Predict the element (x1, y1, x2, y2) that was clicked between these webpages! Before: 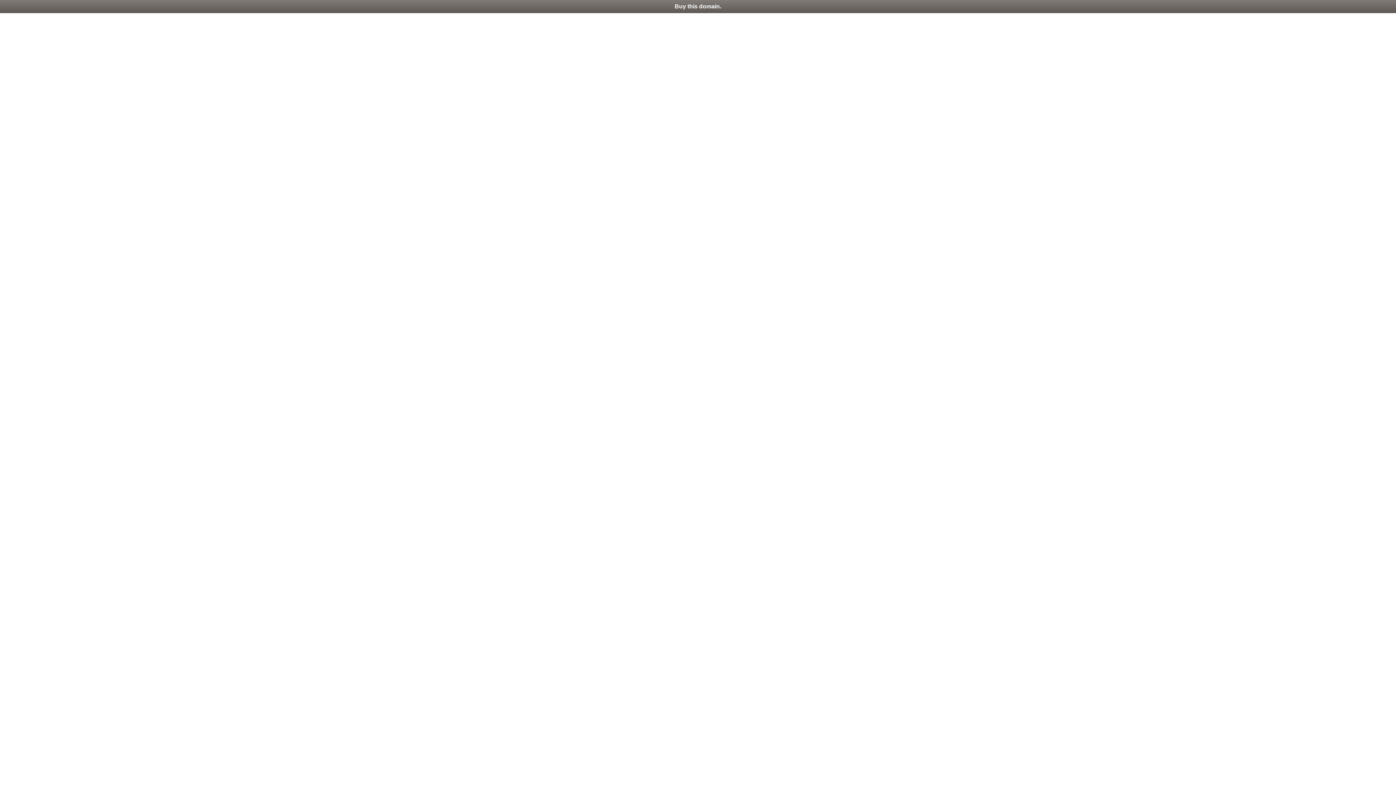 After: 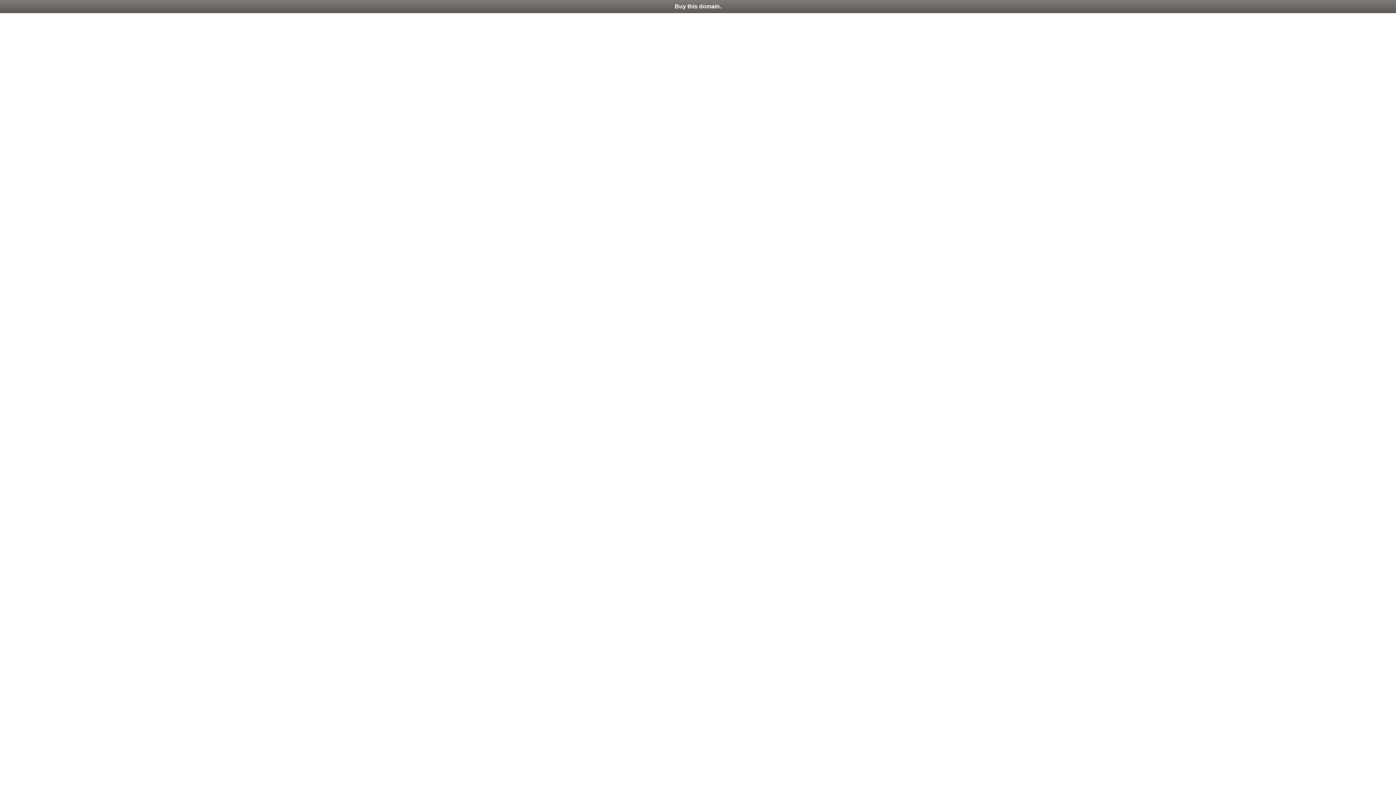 Action: label: Buy this domain. bbox: (0, 0, 1396, 13)